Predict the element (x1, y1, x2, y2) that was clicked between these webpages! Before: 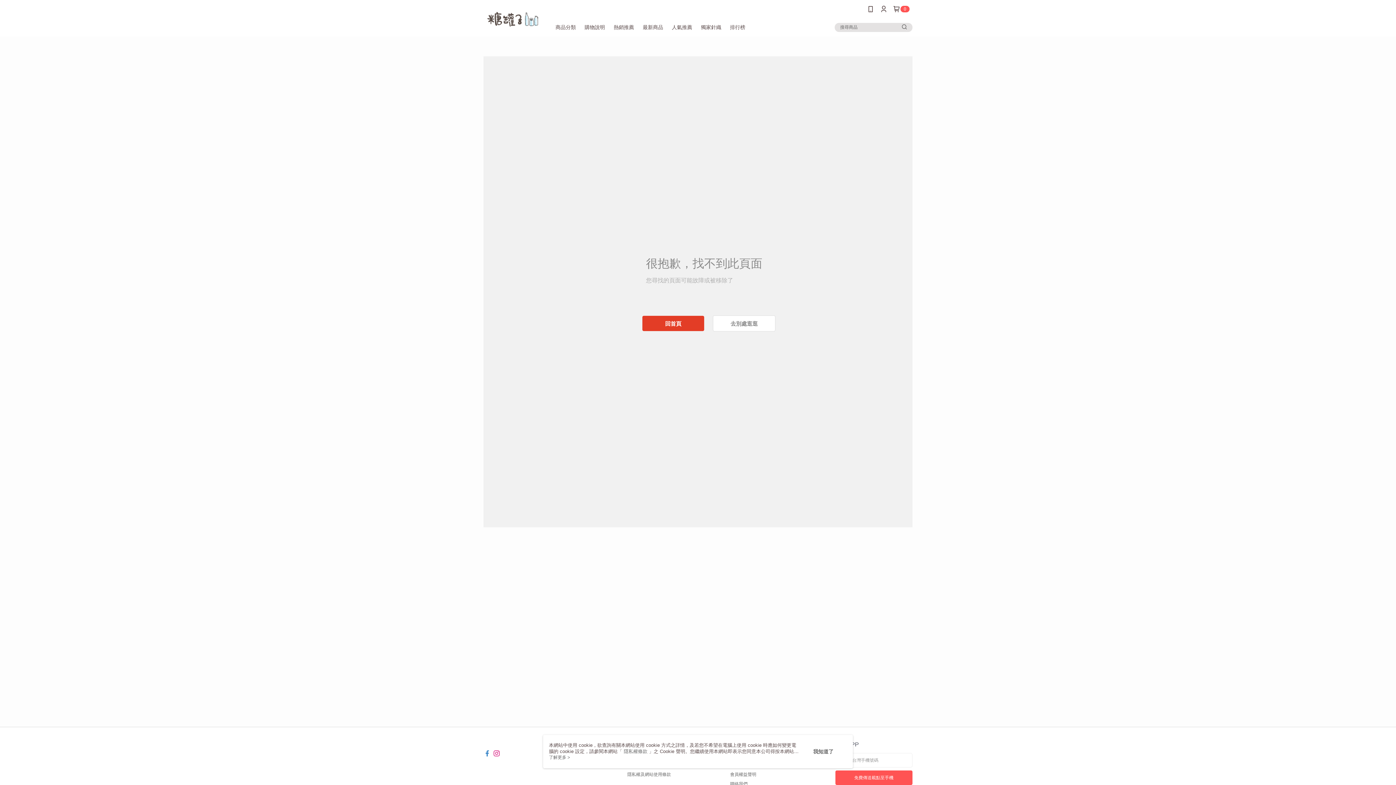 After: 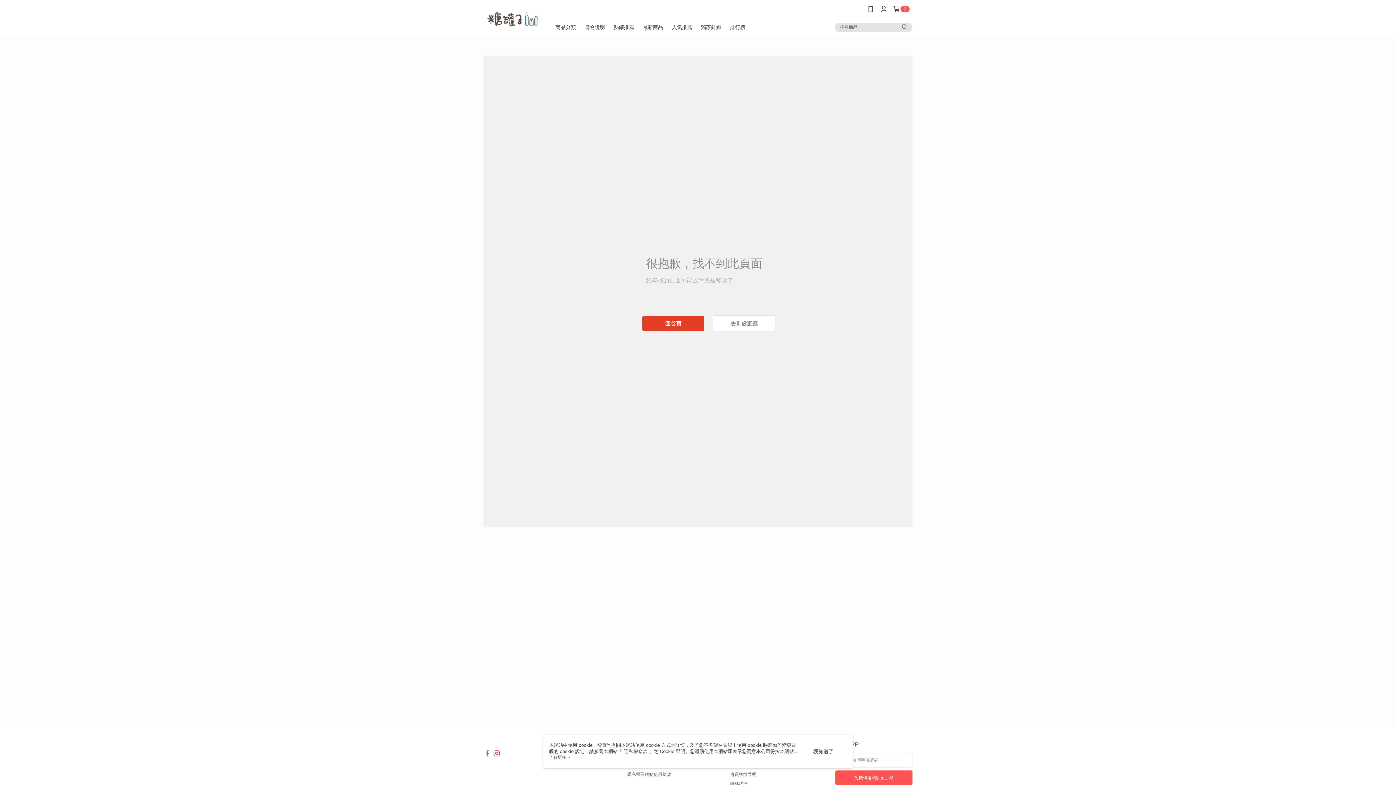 Action: bbox: (493, 746, 500, 752)